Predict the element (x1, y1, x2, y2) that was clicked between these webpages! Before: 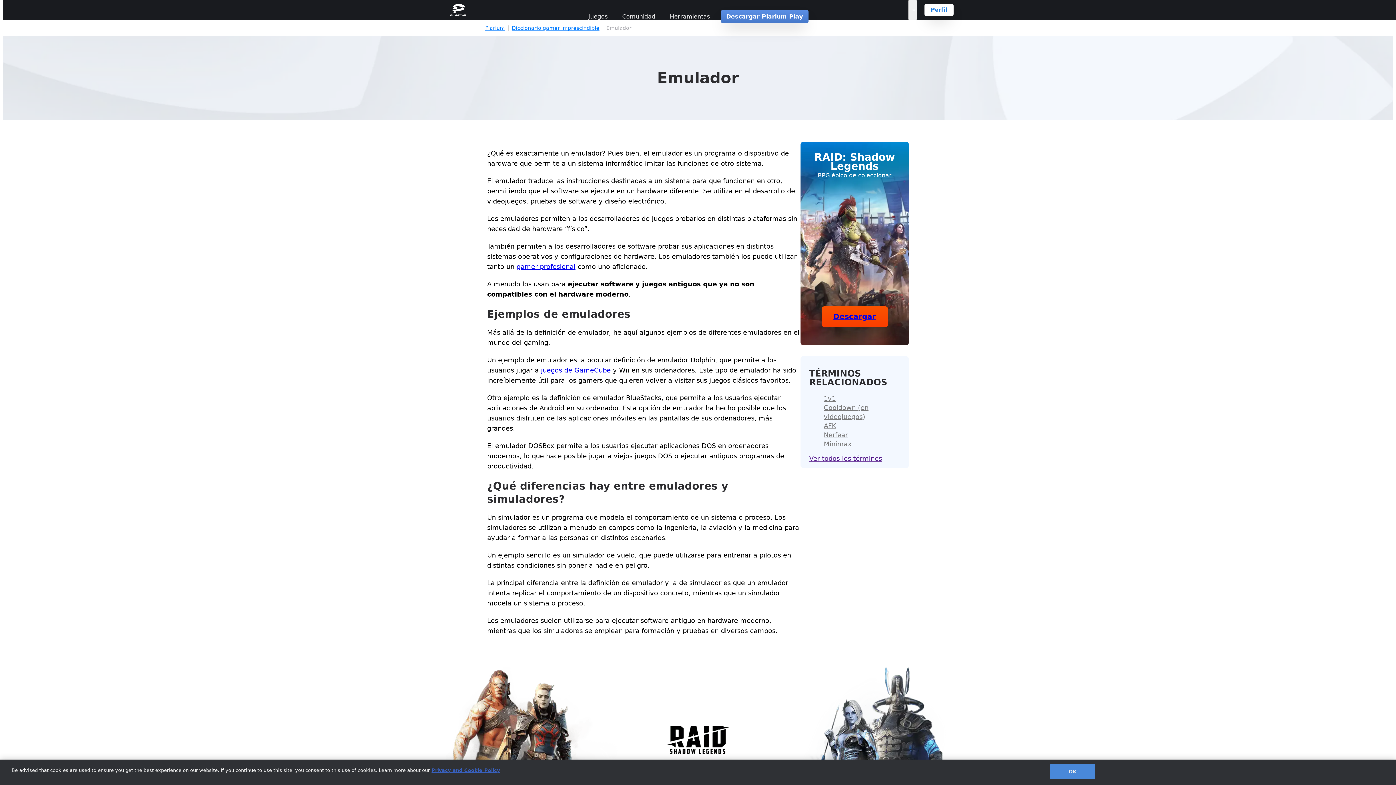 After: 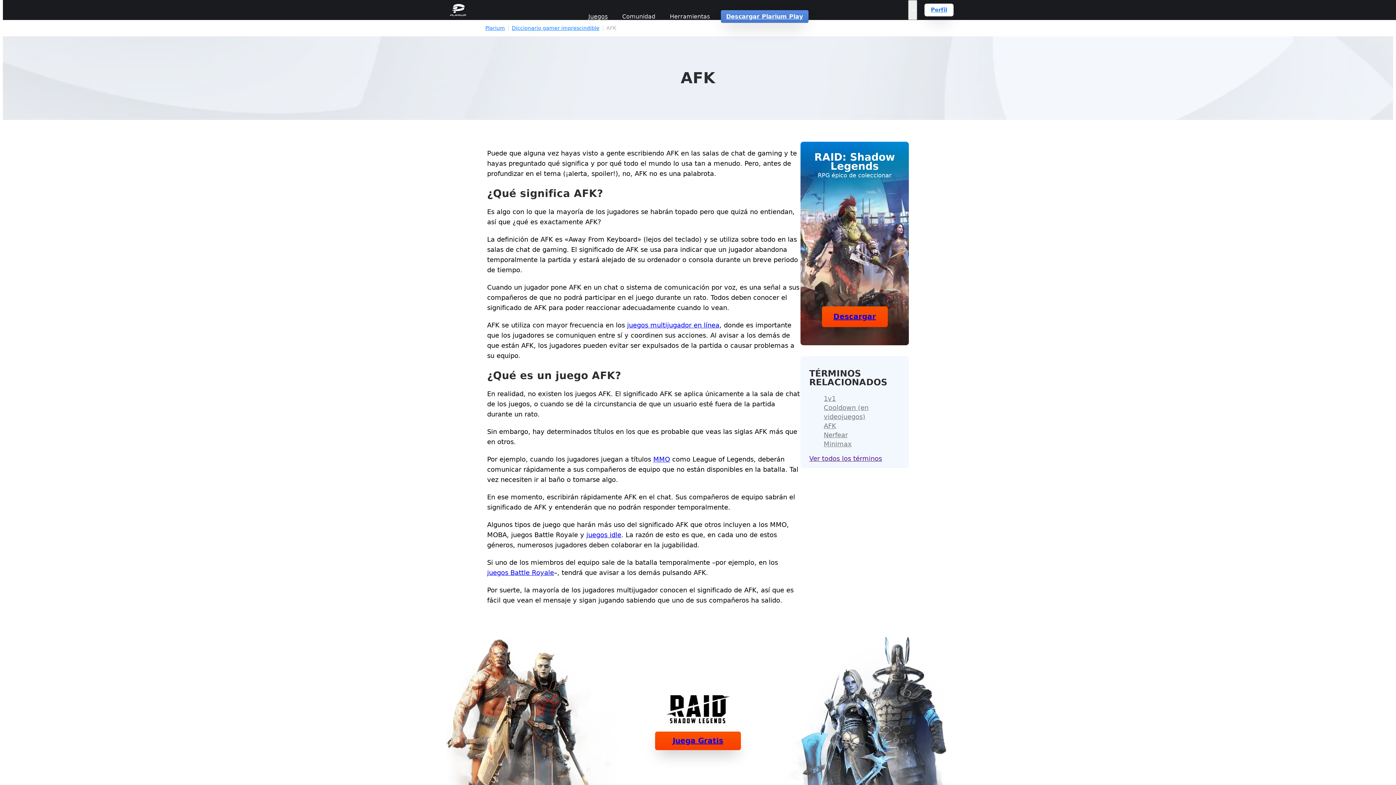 Action: label: AFK bbox: (824, 422, 836, 429)